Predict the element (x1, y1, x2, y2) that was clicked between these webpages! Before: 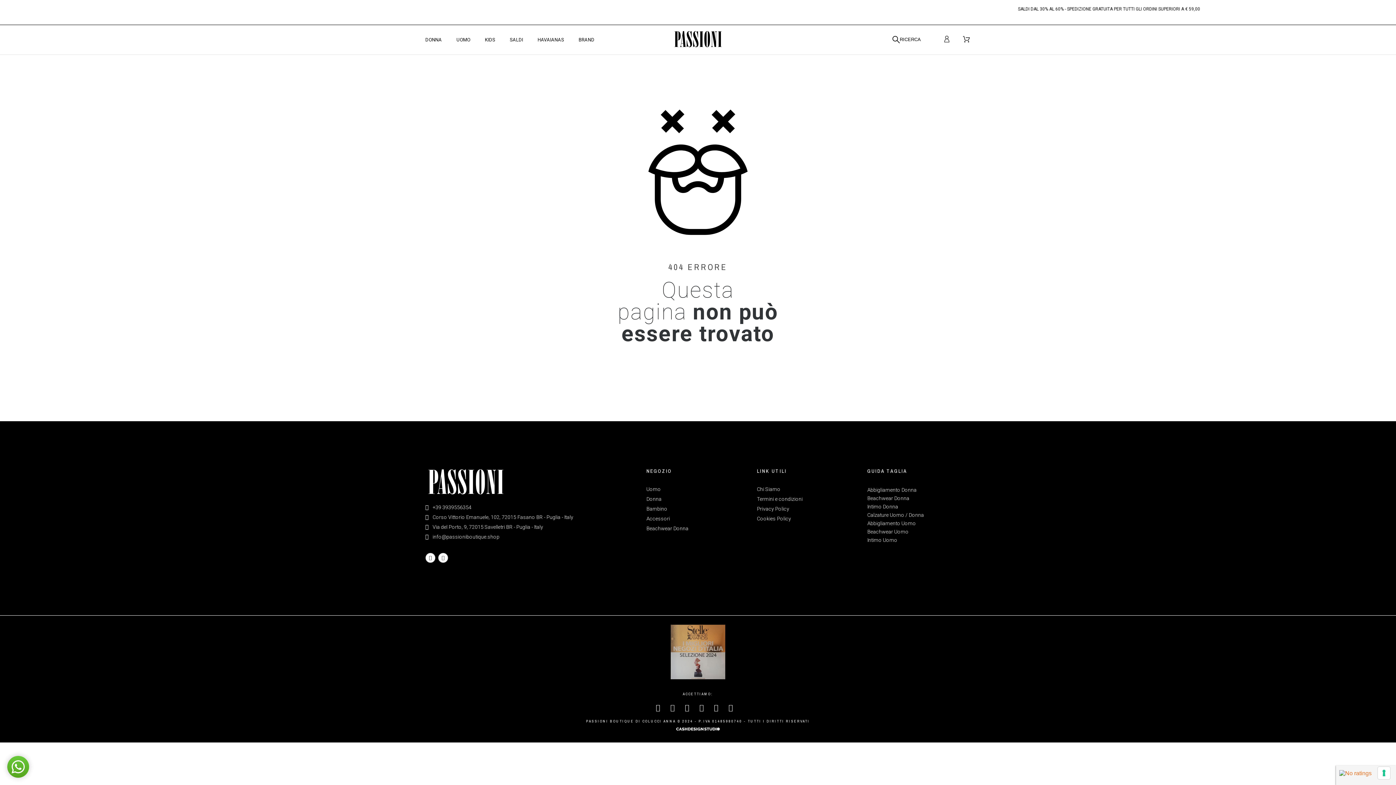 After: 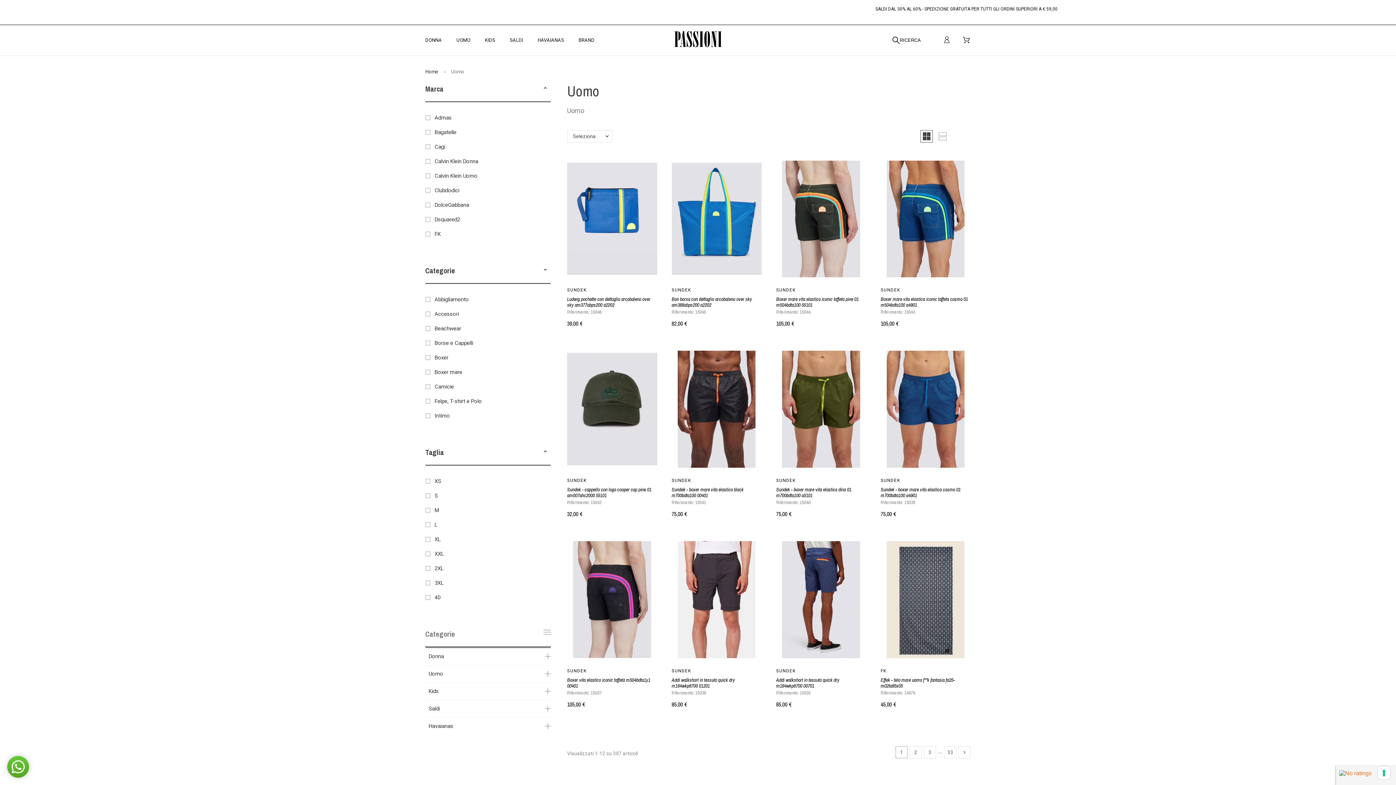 Action: label: UOMO bbox: (456, 35, 485, 43)